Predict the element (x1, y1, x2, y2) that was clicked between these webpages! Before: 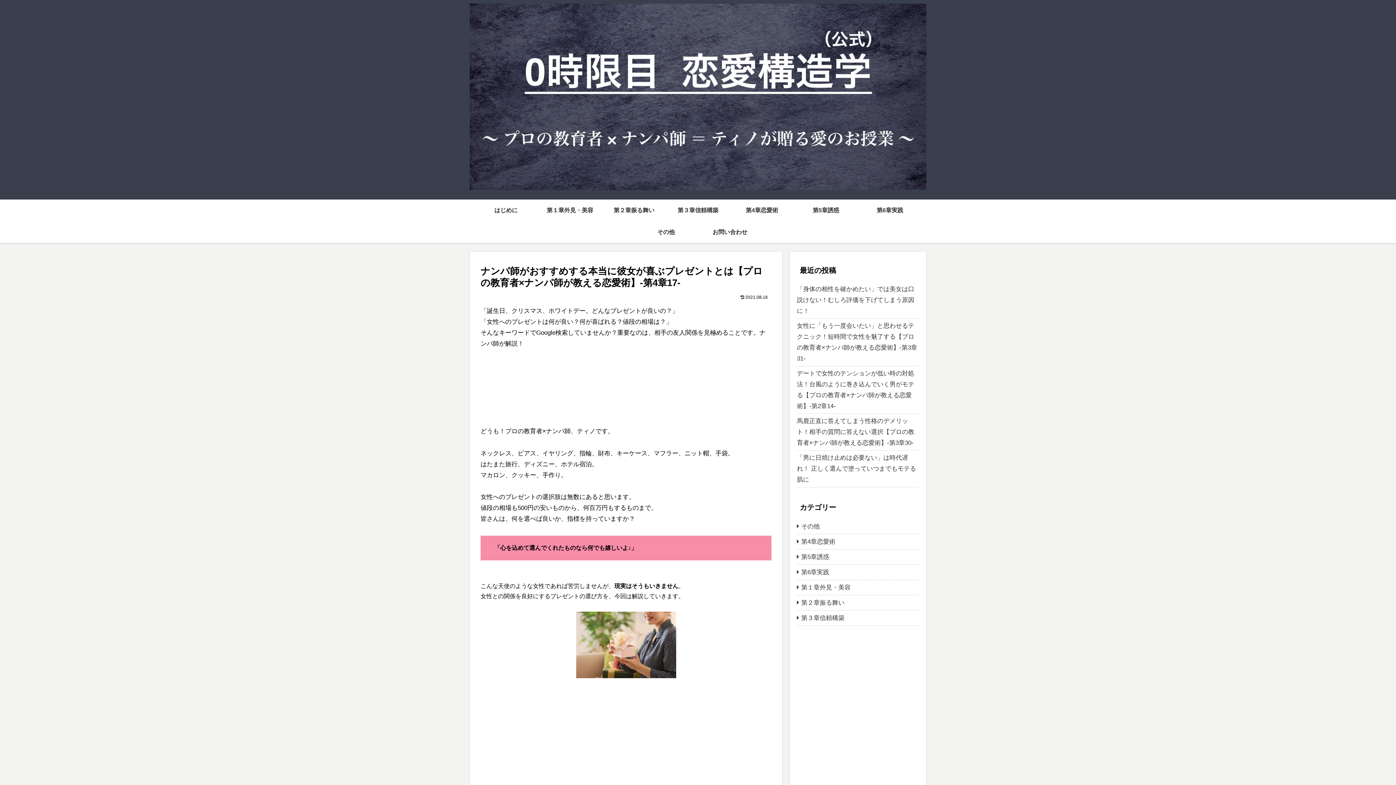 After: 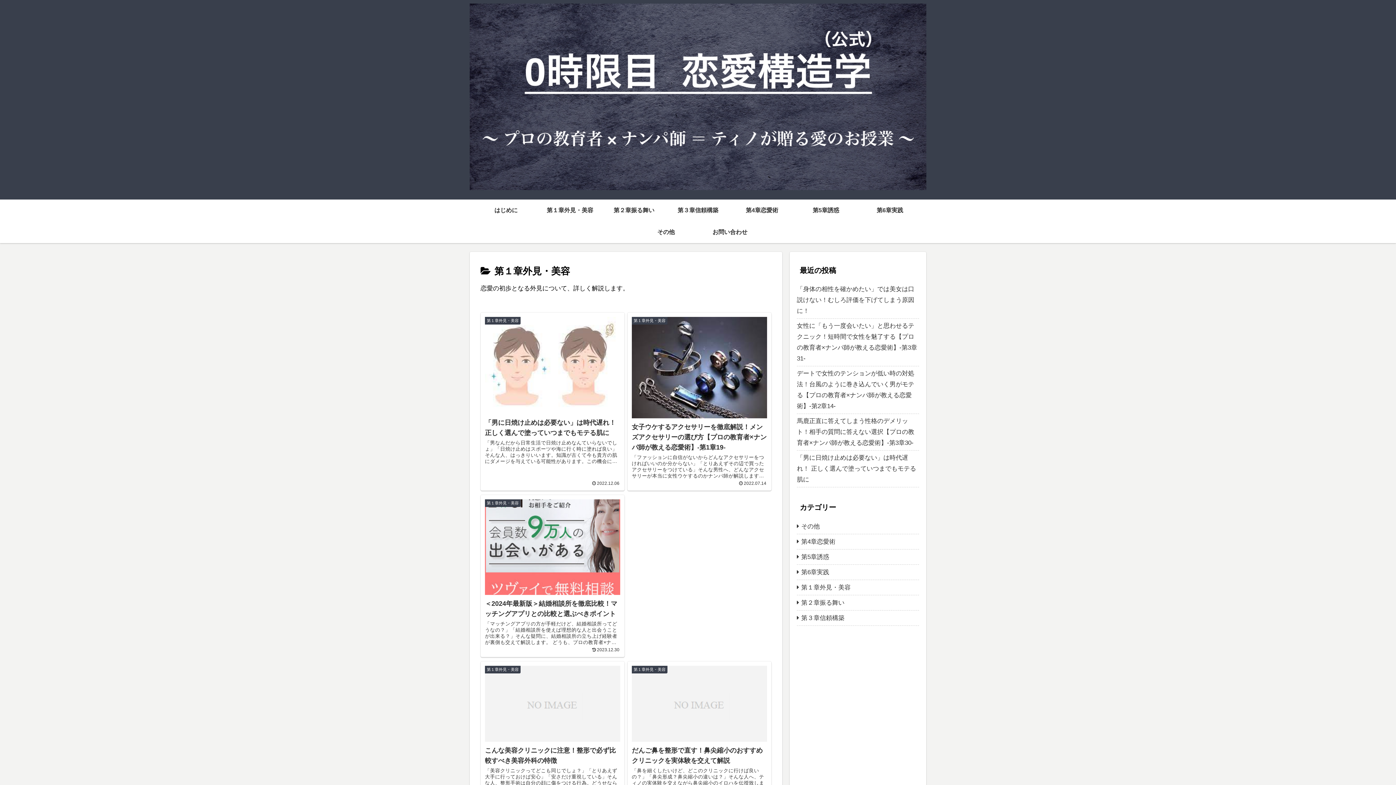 Action: bbox: (797, 580, 919, 595) label: 第１章外見・美容